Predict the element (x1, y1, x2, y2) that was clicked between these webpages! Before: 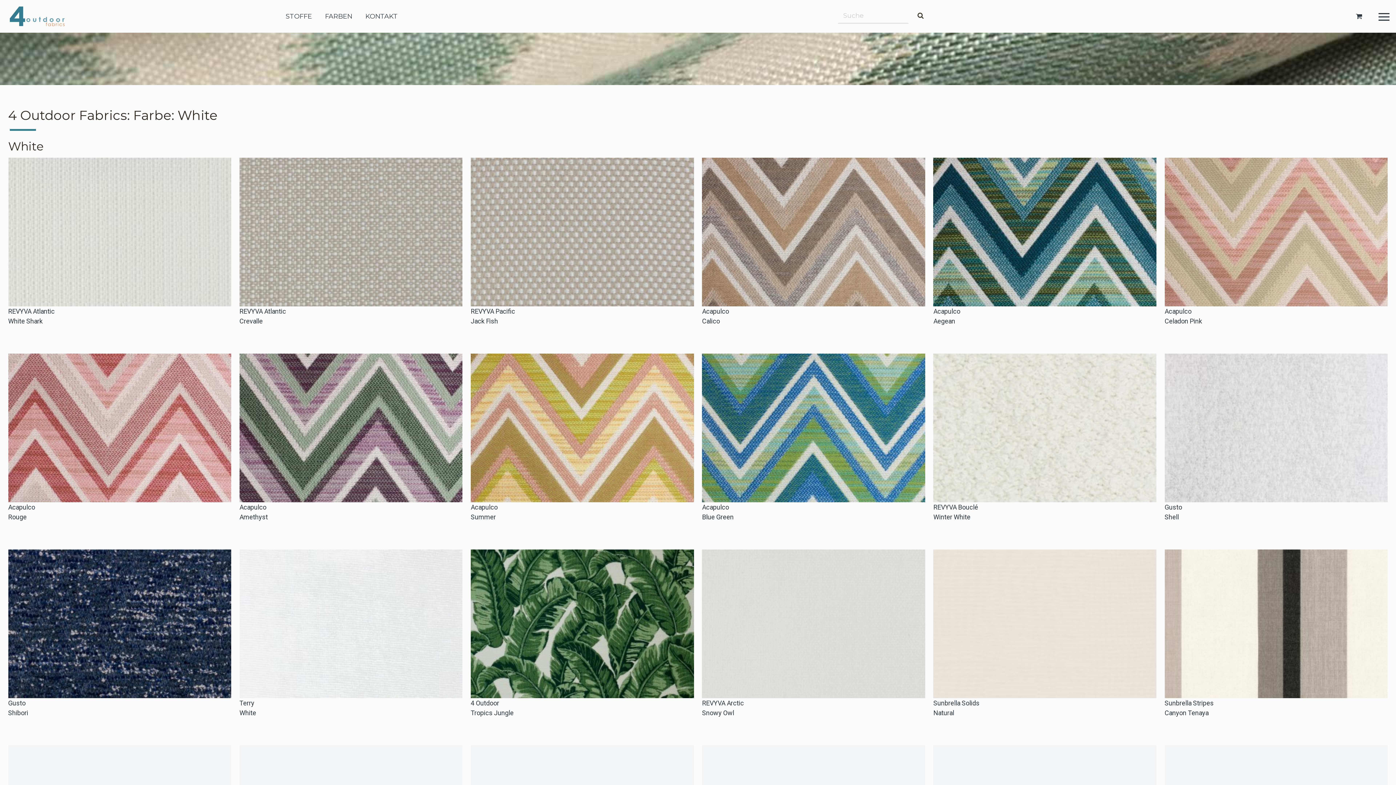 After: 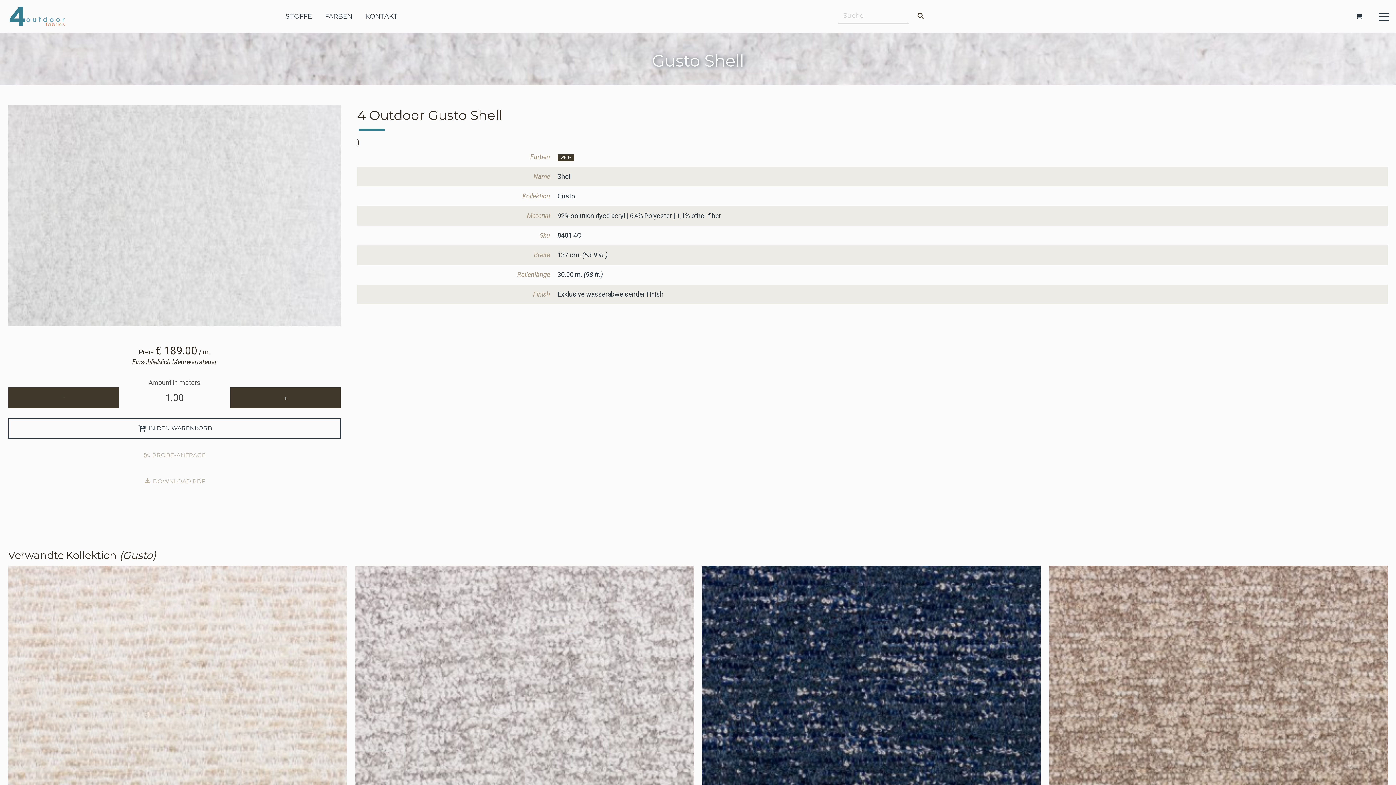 Action: bbox: (1164, 423, 1388, 556)